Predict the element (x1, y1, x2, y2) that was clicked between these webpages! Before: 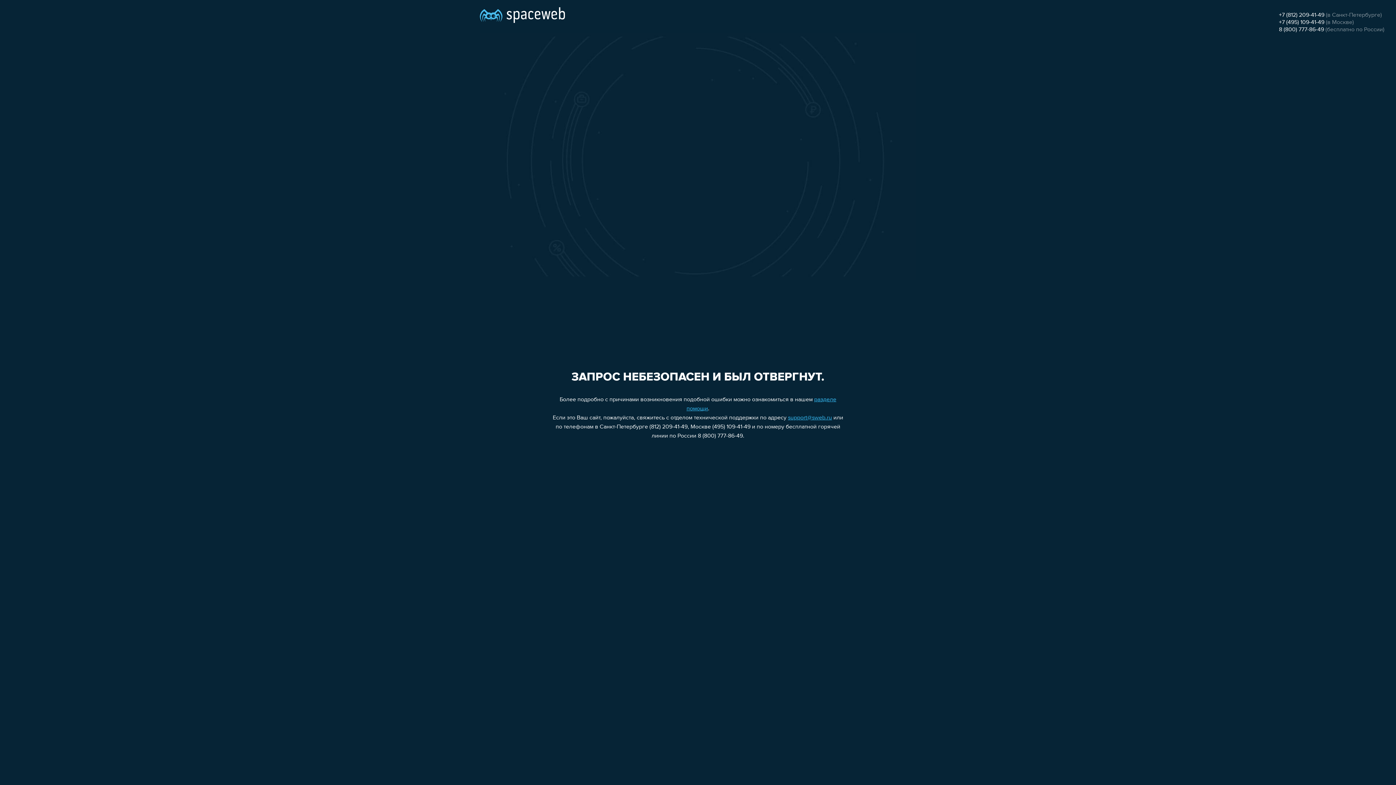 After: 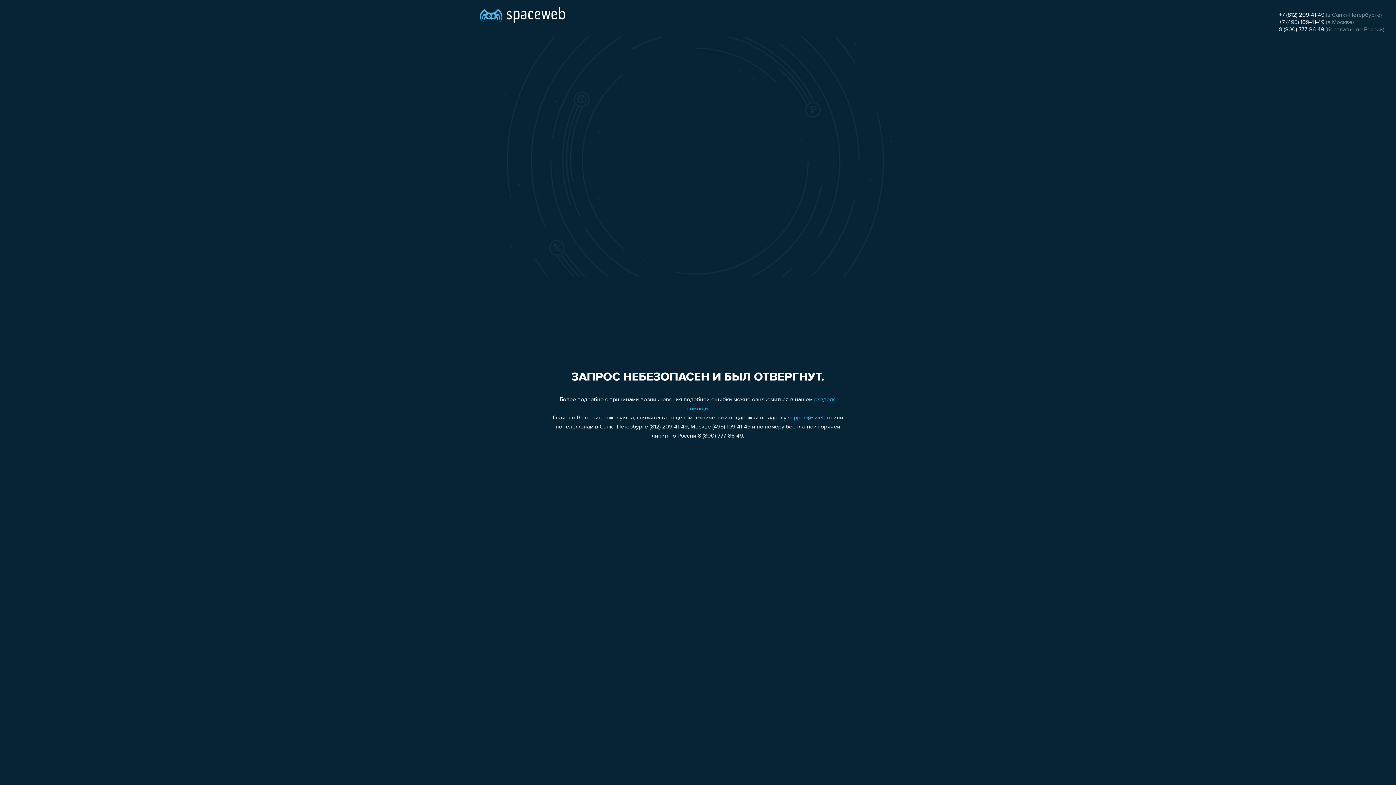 Action: bbox: (1279, 12, 1324, 18) label: +7 (812) 209-41-49